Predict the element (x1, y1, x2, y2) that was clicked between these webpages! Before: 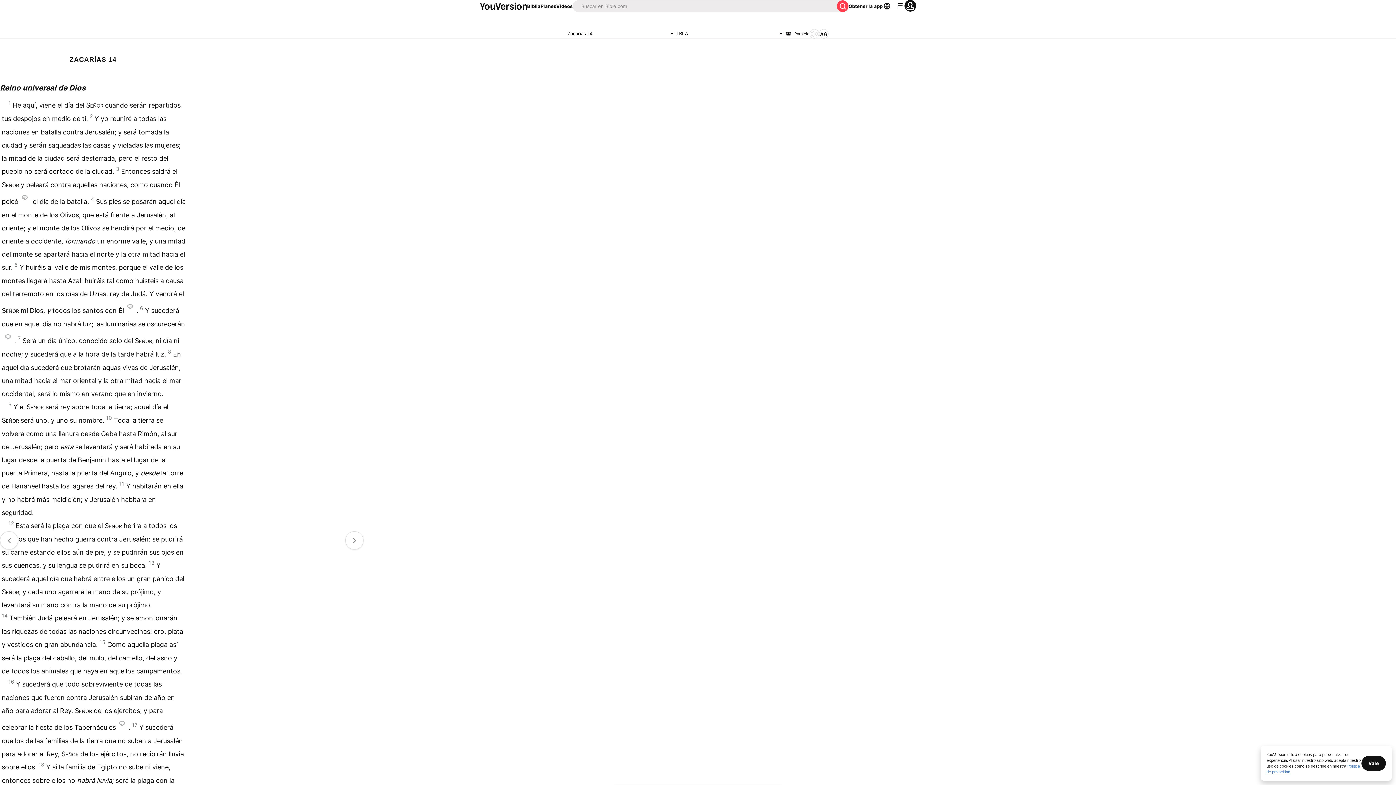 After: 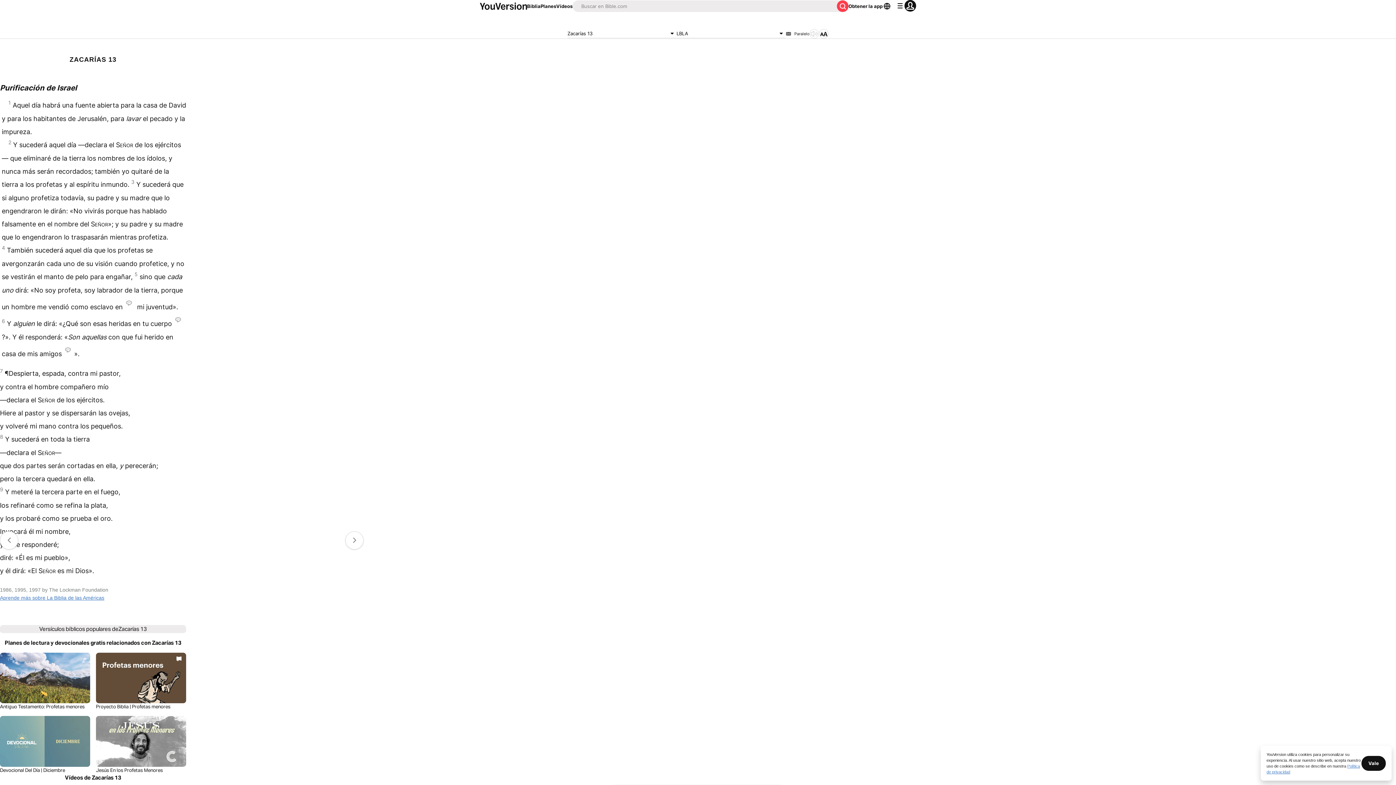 Action: bbox: (0, 531, 18, 549)